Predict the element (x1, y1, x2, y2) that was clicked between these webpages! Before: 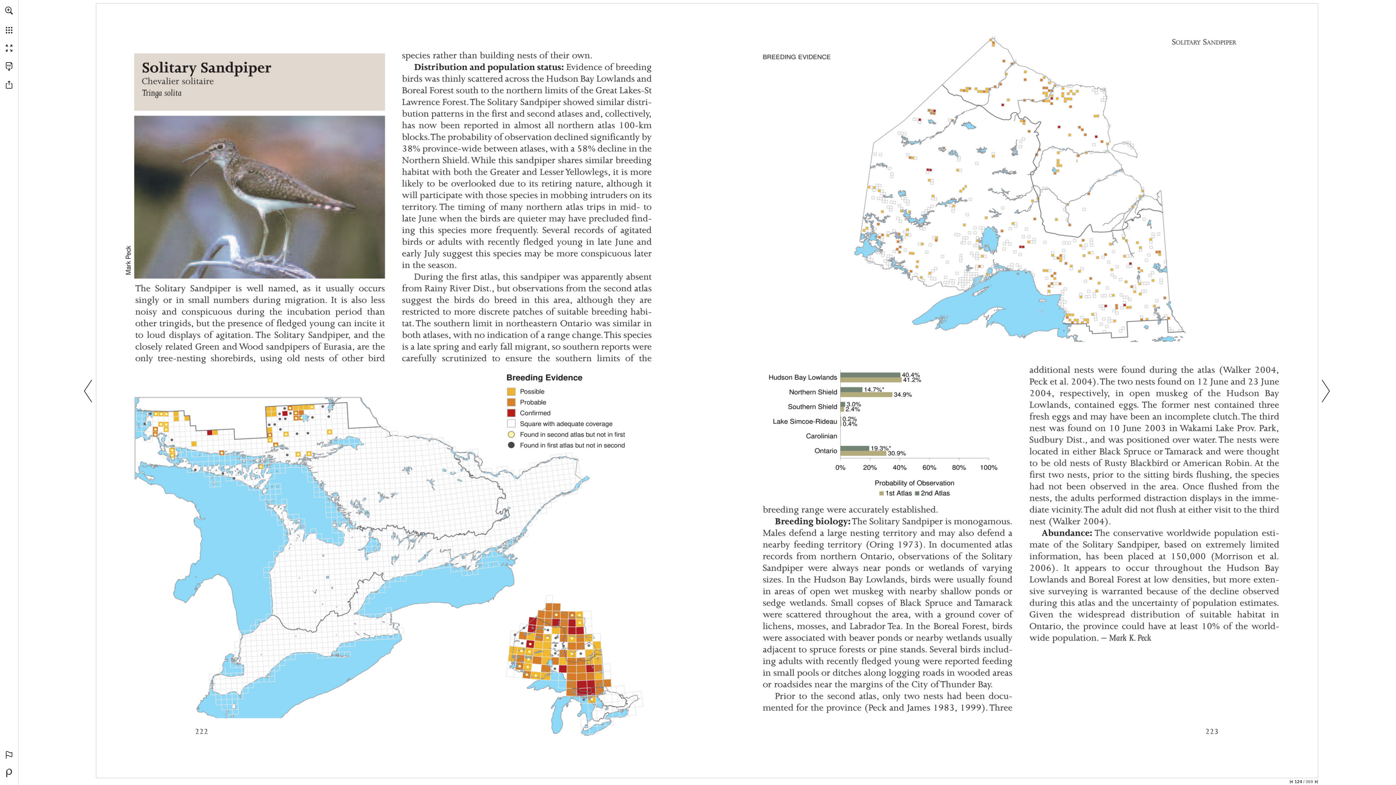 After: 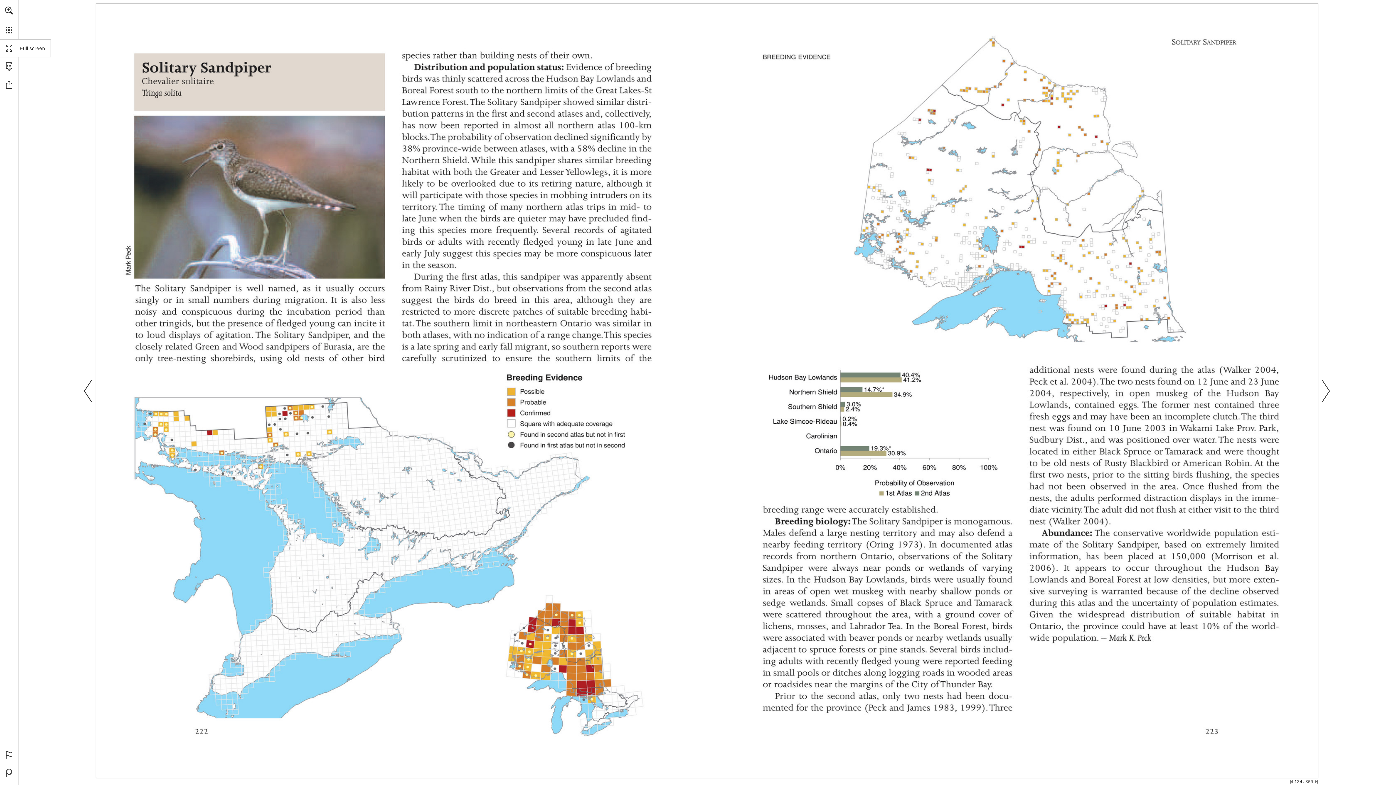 Action: bbox: (0, 39, 18, 57)